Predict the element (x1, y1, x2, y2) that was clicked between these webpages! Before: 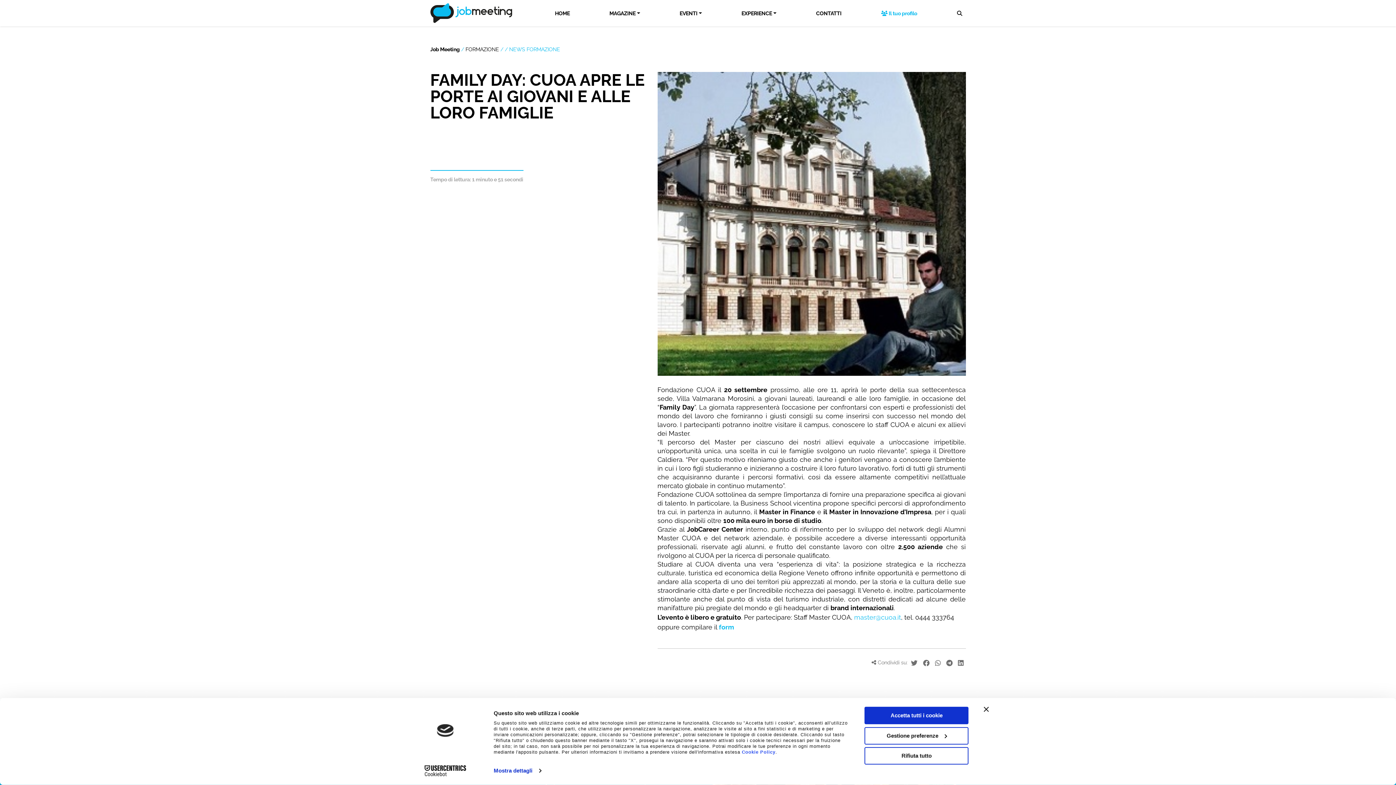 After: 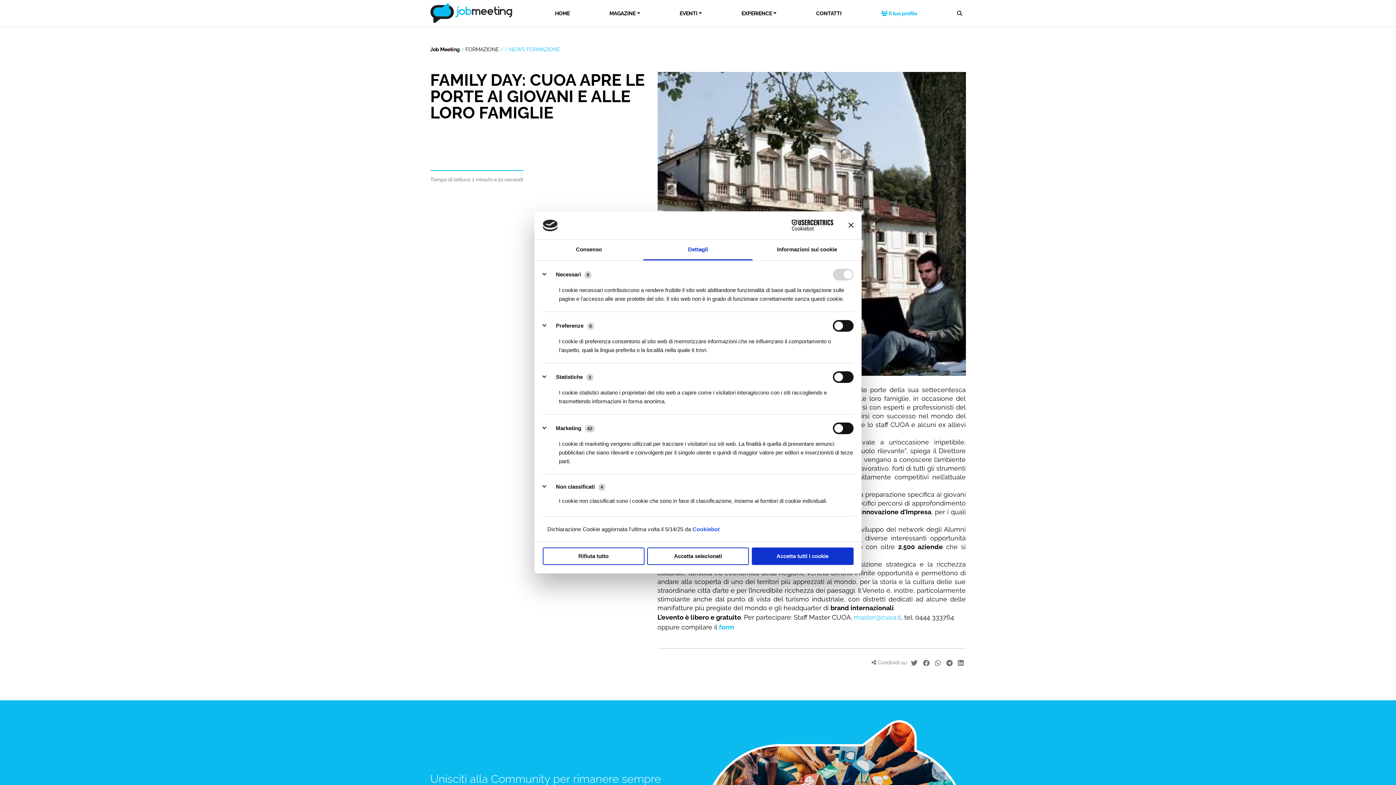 Action: bbox: (864, 727, 968, 744) label: Gestione preferenze